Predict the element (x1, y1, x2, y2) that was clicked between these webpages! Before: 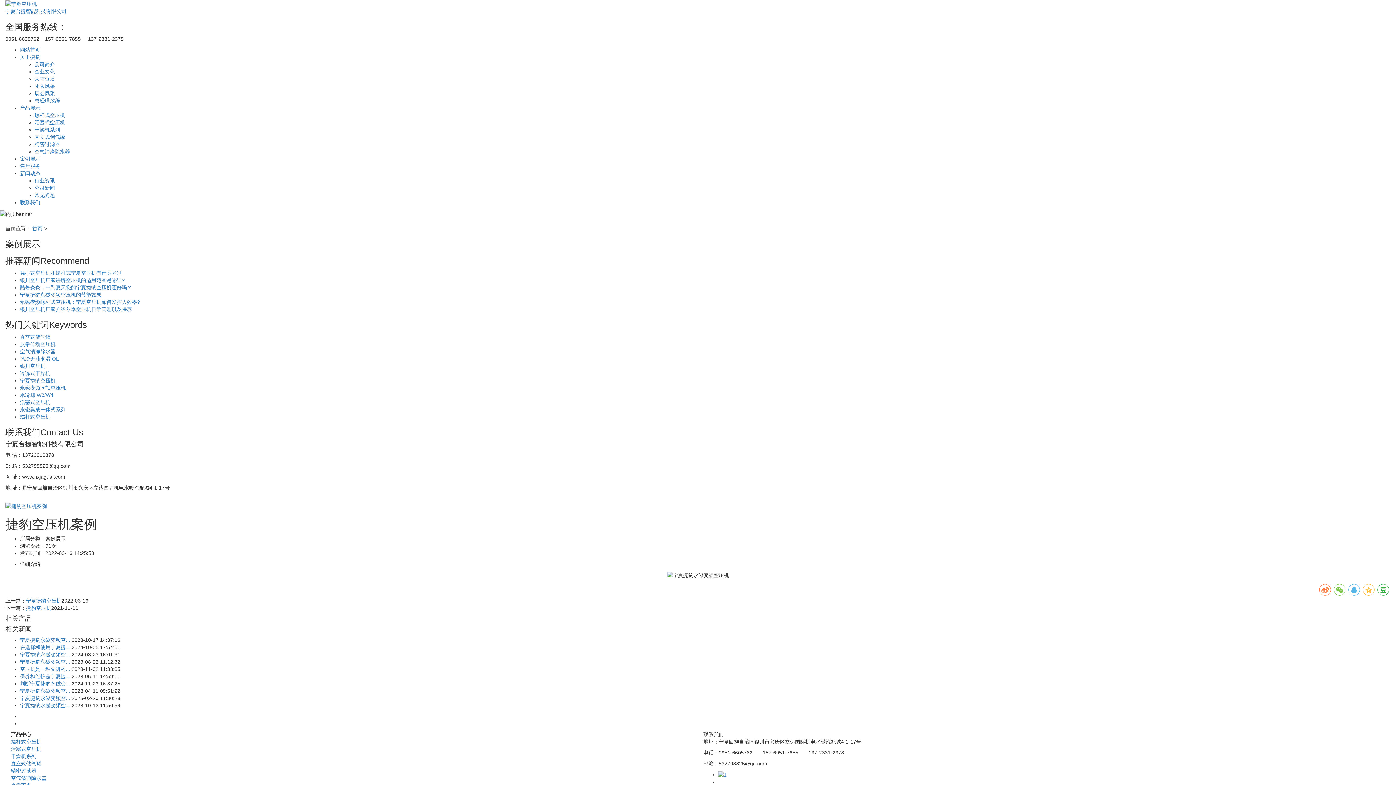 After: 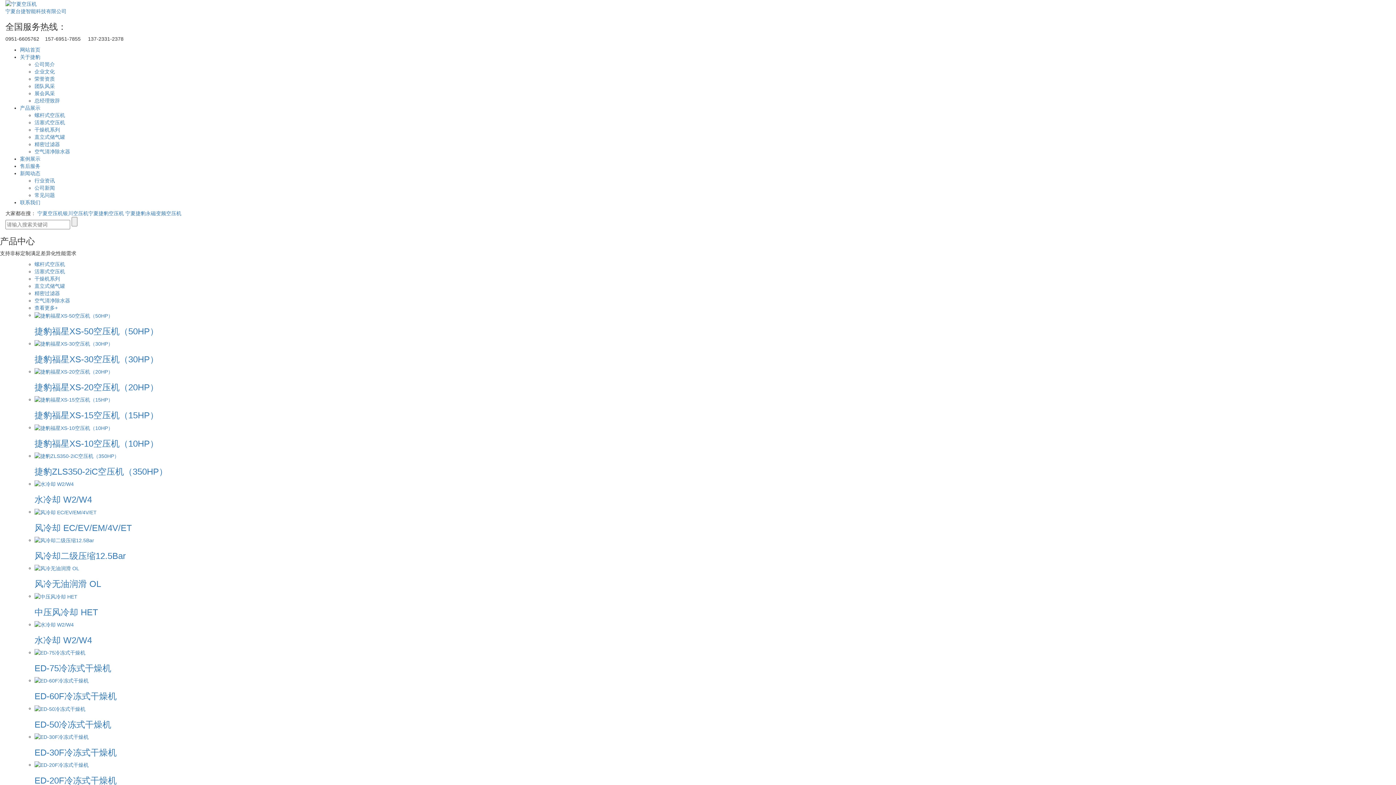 Action: bbox: (5, 0, 1390, 15) label: 宁夏台捷智能科技有限公司